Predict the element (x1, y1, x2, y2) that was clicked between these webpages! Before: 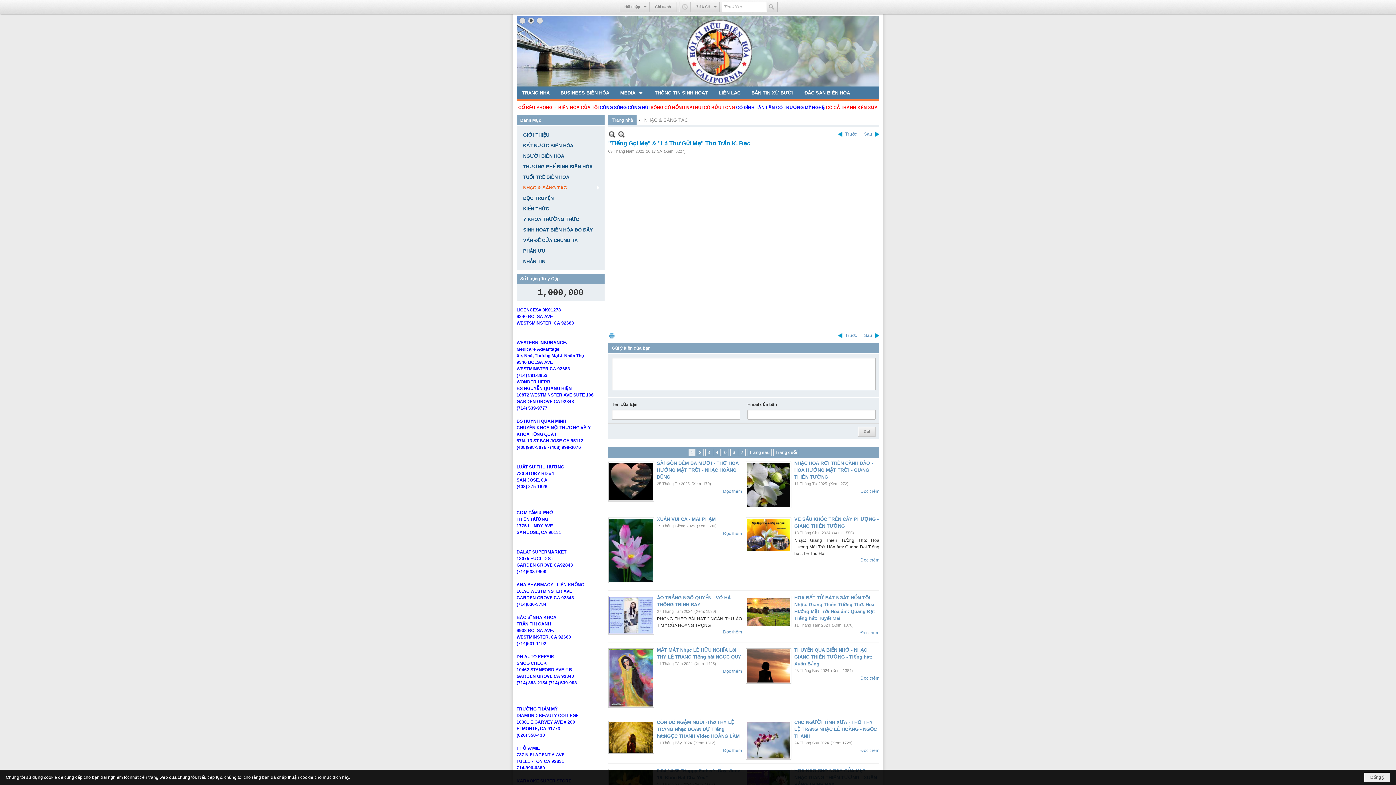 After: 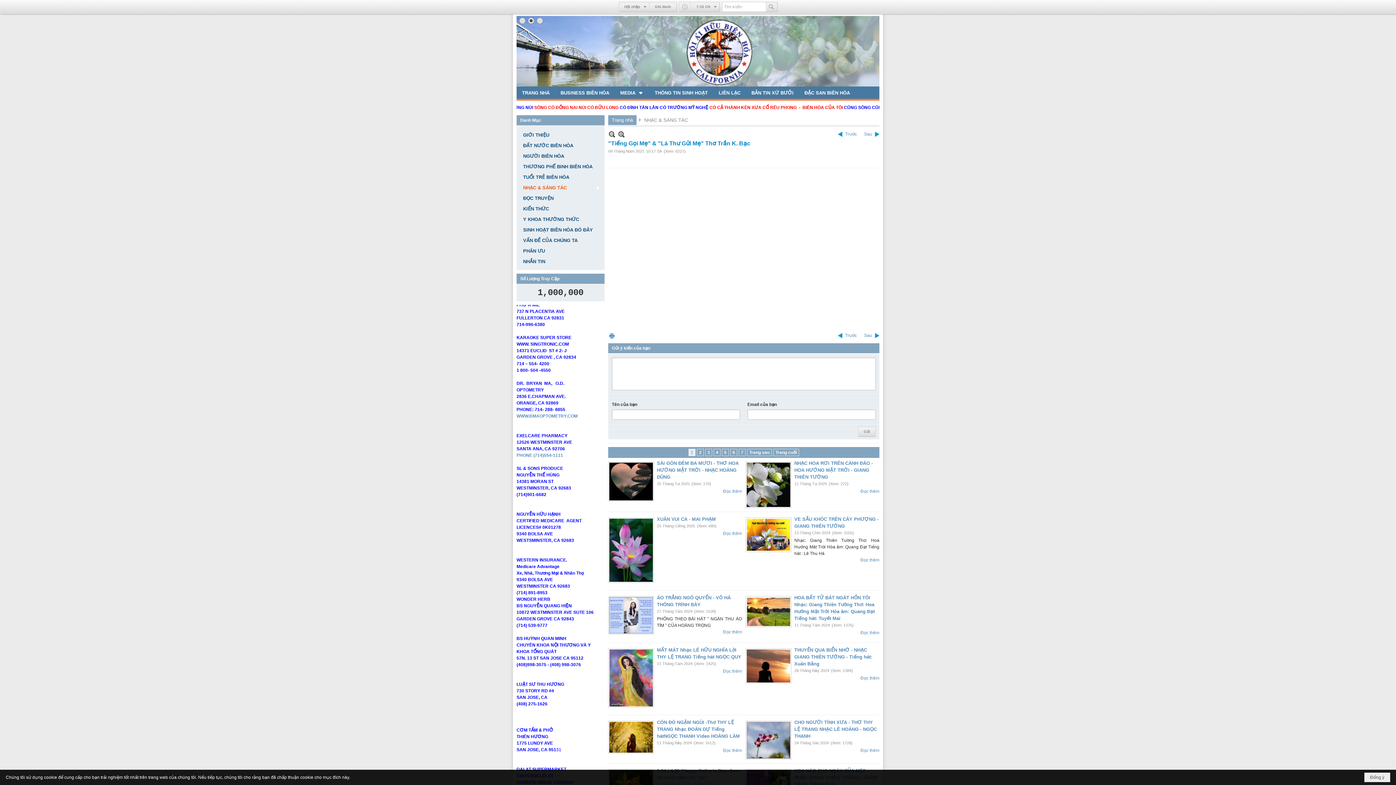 Action: bbox: (608, 332, 615, 339) label: In Trang